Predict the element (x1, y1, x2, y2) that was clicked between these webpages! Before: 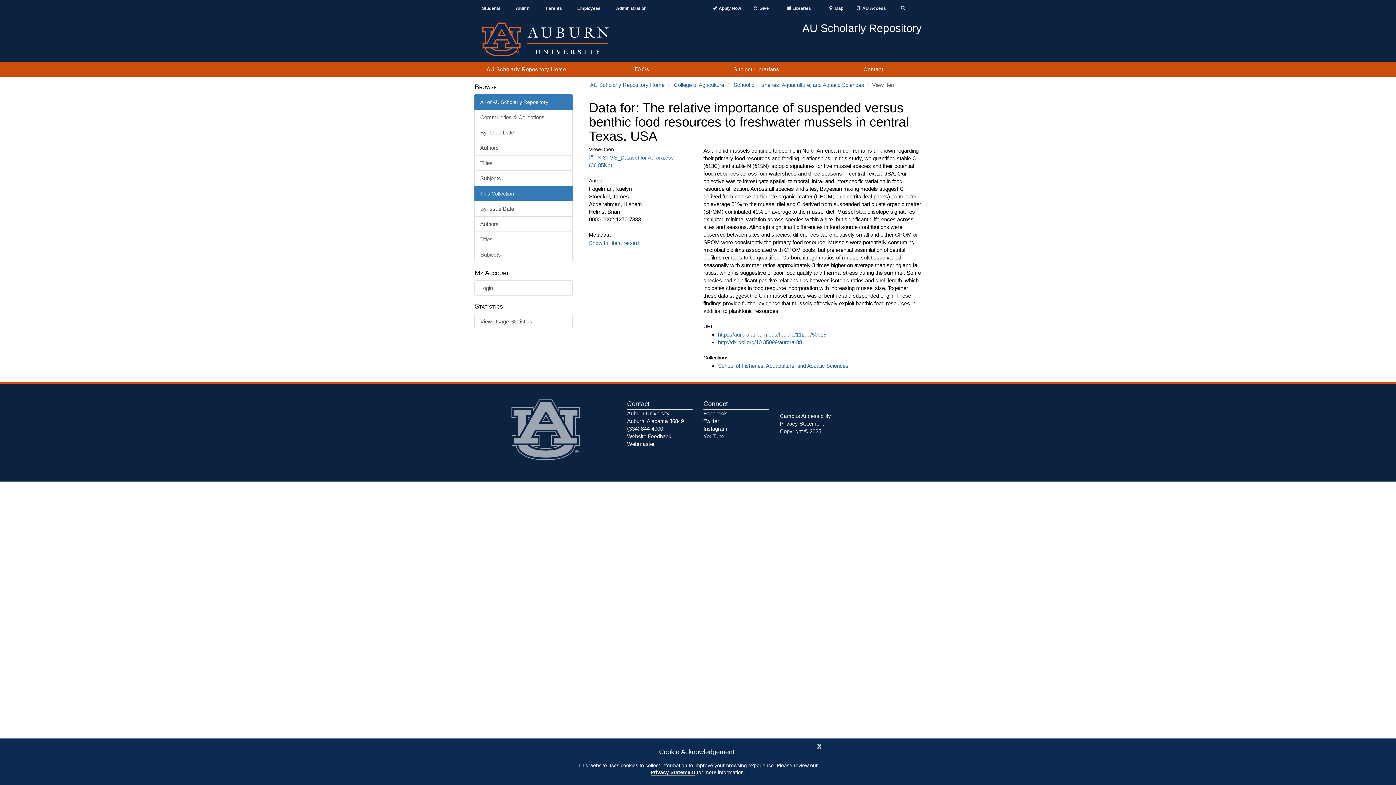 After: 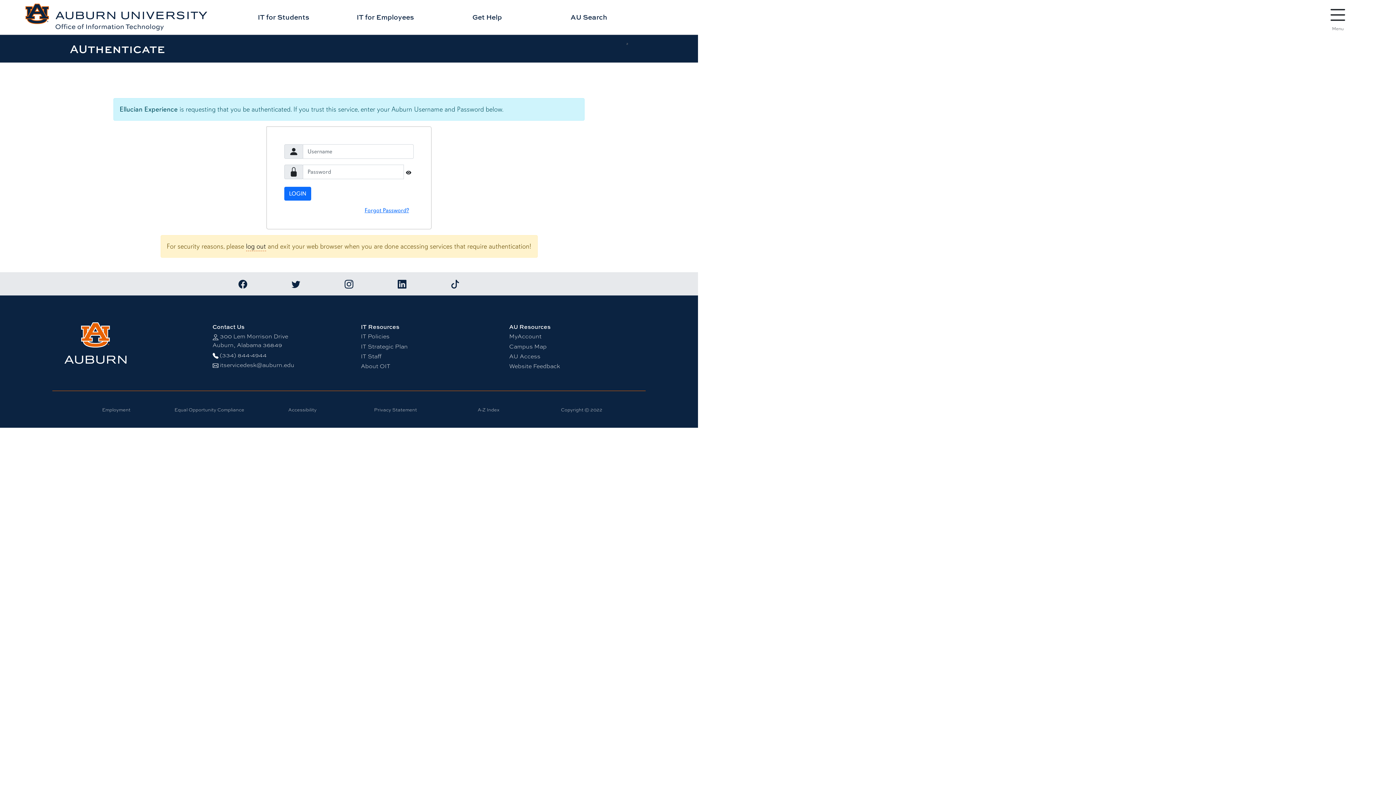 Action: bbox: (852, 5, 890, 11) label: AU Access